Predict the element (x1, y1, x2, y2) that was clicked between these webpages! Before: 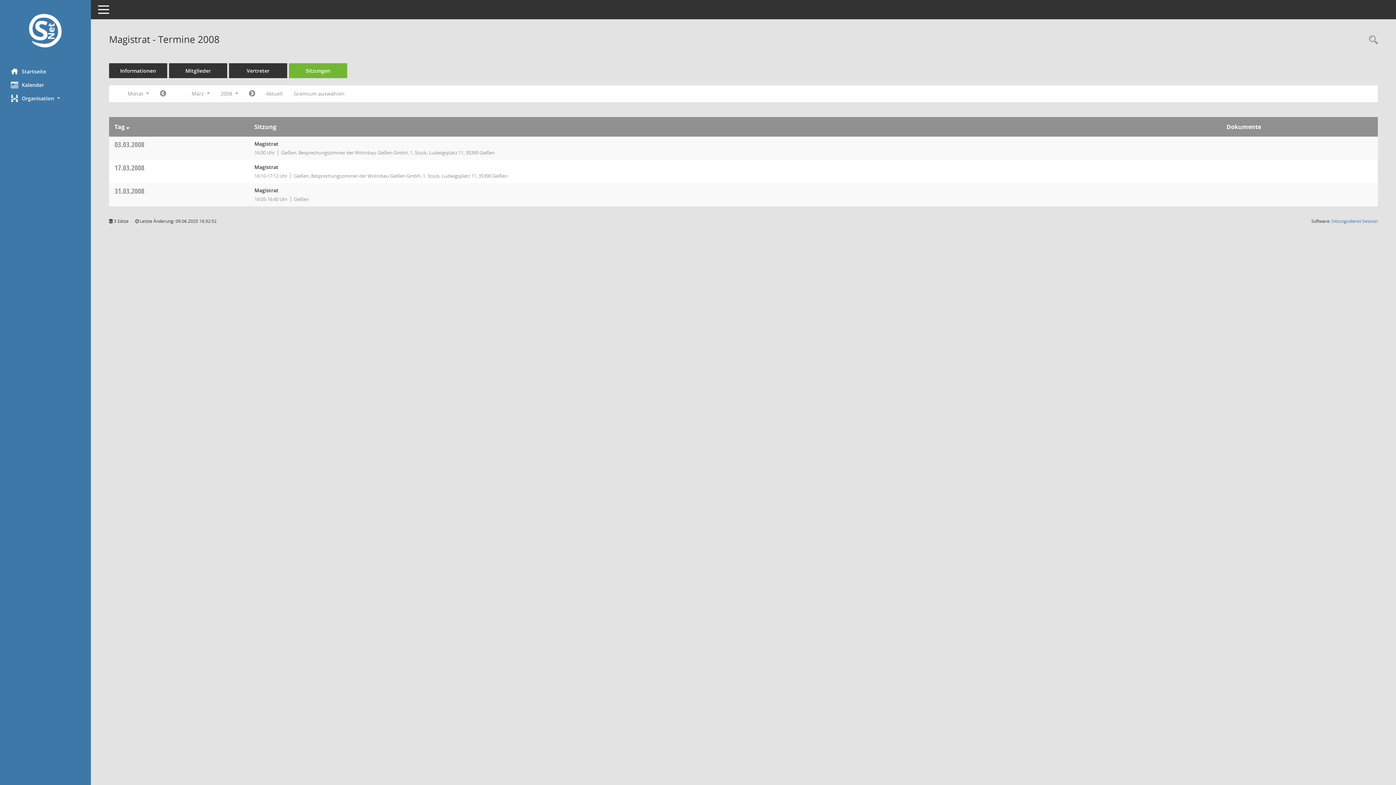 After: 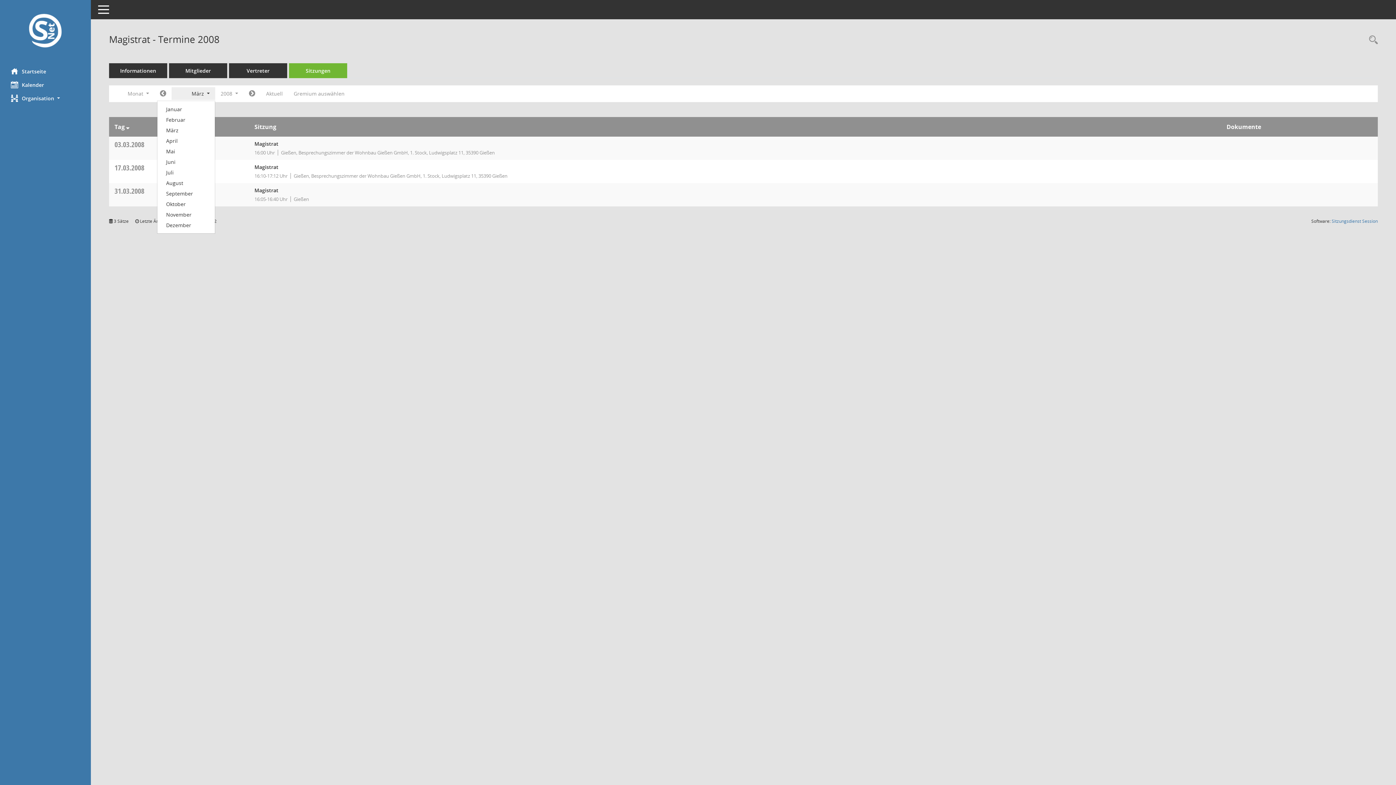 Action: bbox: (171, 87, 215, 100) label: Monat auswählen